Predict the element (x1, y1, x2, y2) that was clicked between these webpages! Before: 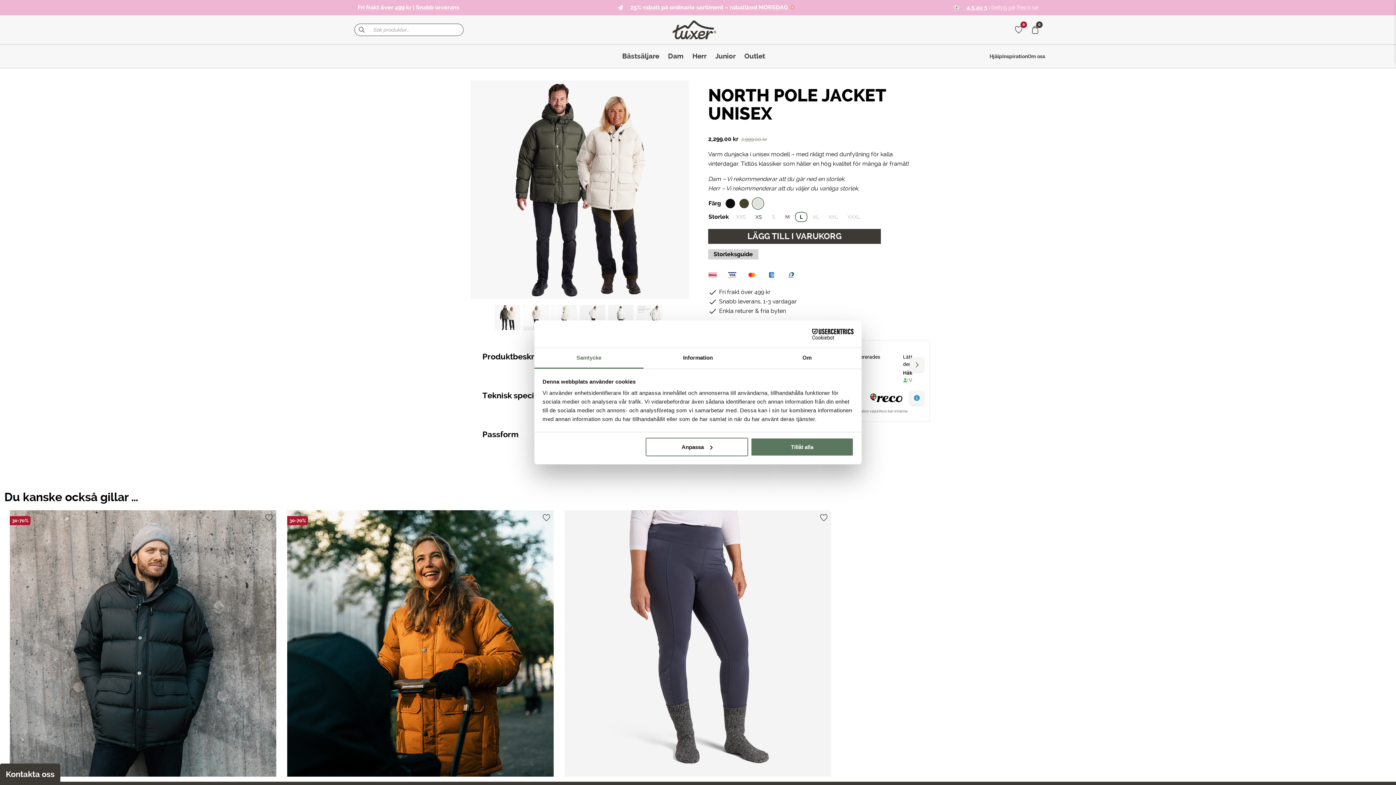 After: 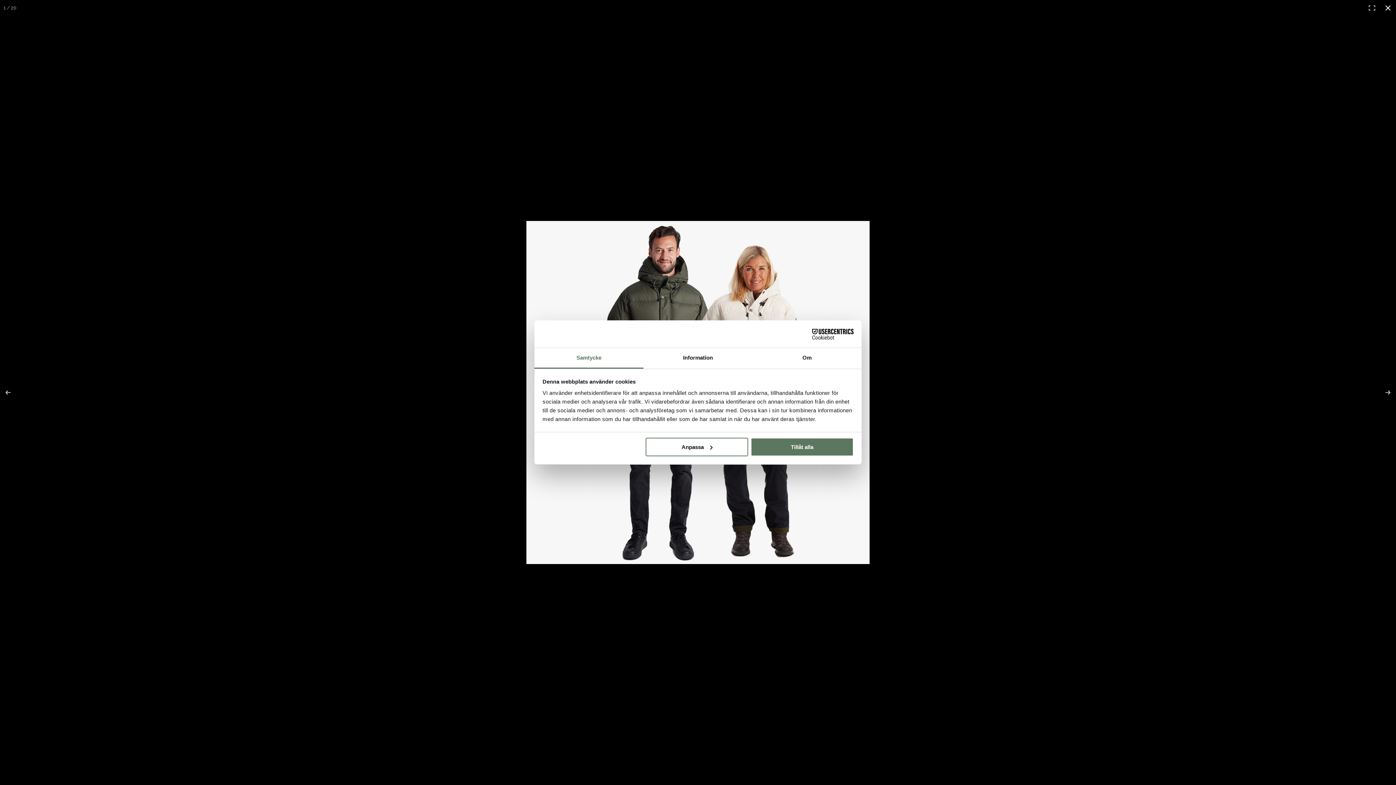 Action: bbox: (470, 293, 689, 300)